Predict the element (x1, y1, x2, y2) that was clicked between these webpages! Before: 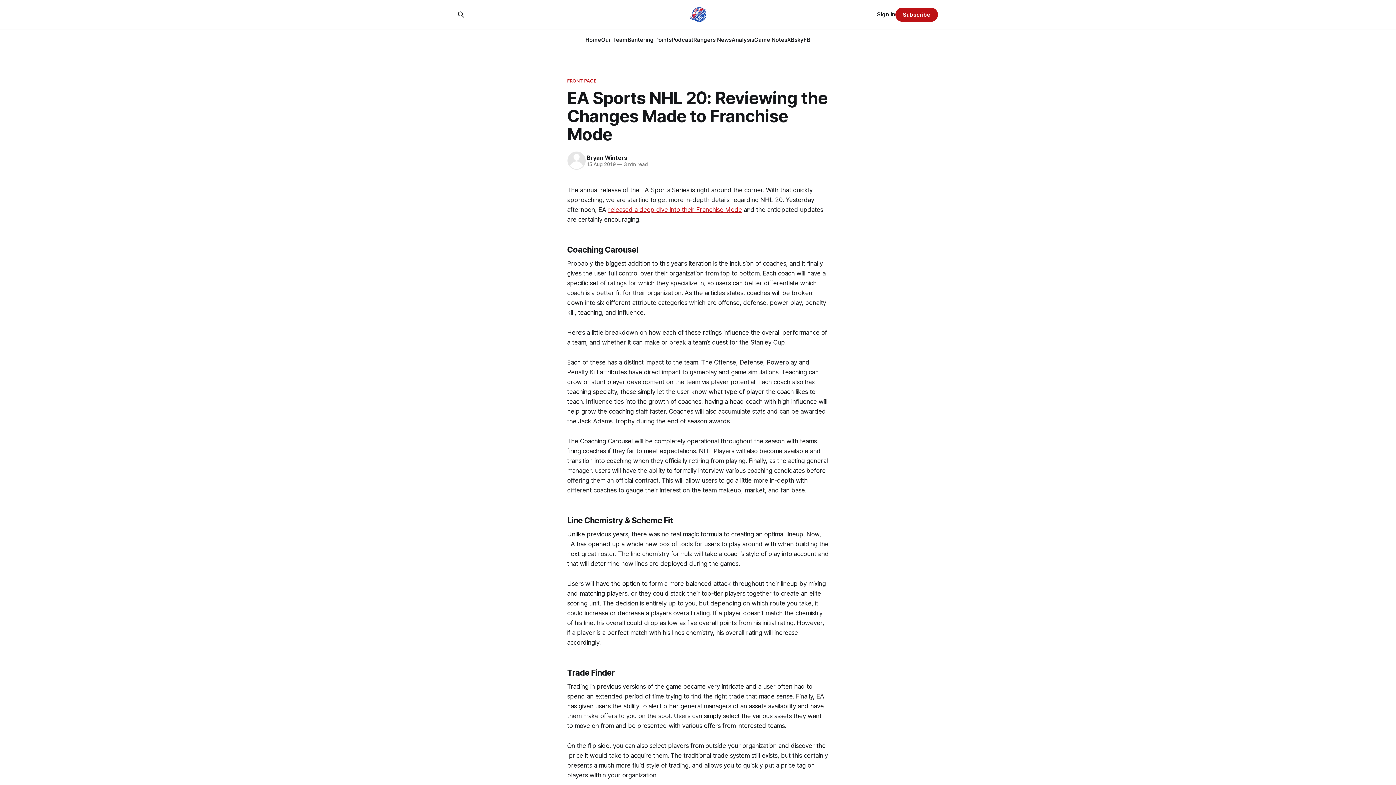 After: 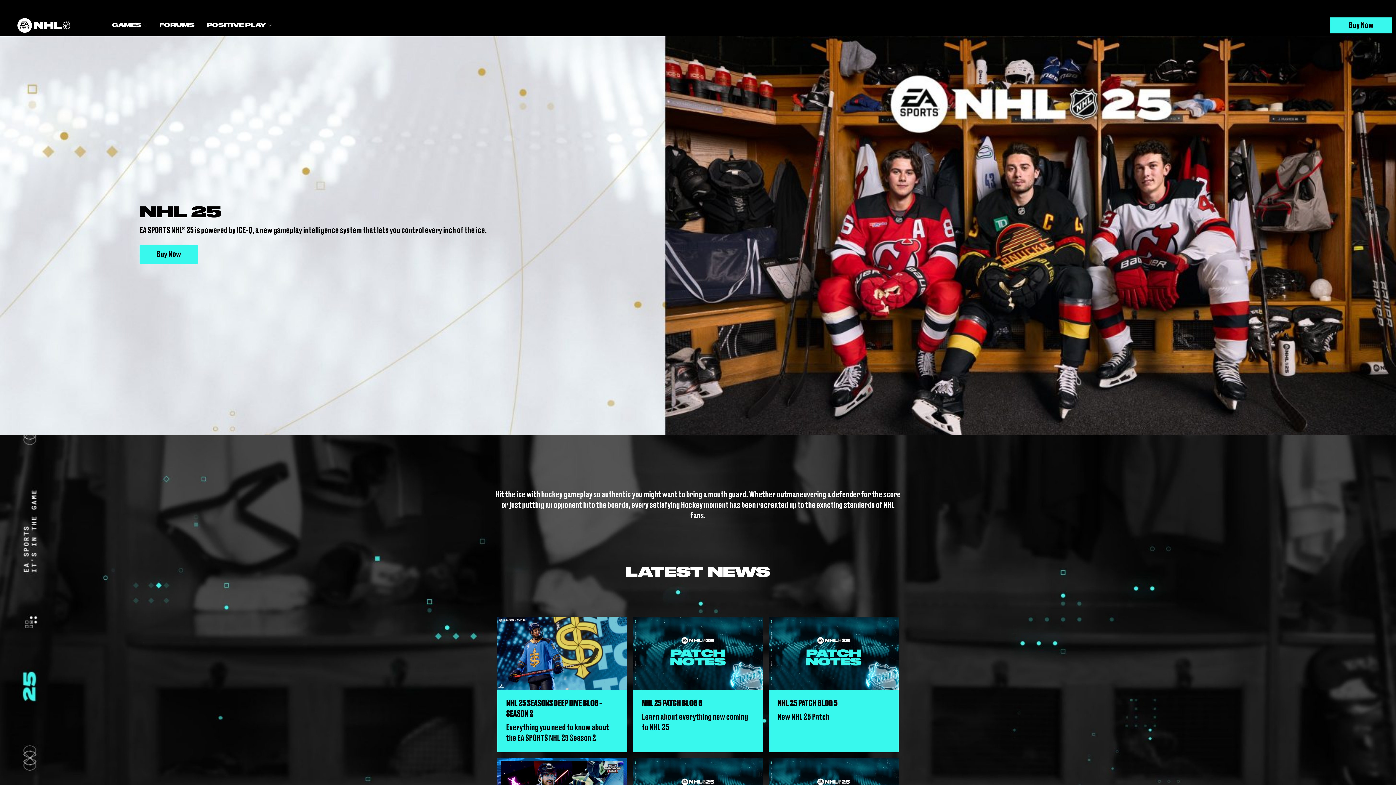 Action: label: released a deep dive into their Franchise Mode bbox: (608, 206, 742, 213)